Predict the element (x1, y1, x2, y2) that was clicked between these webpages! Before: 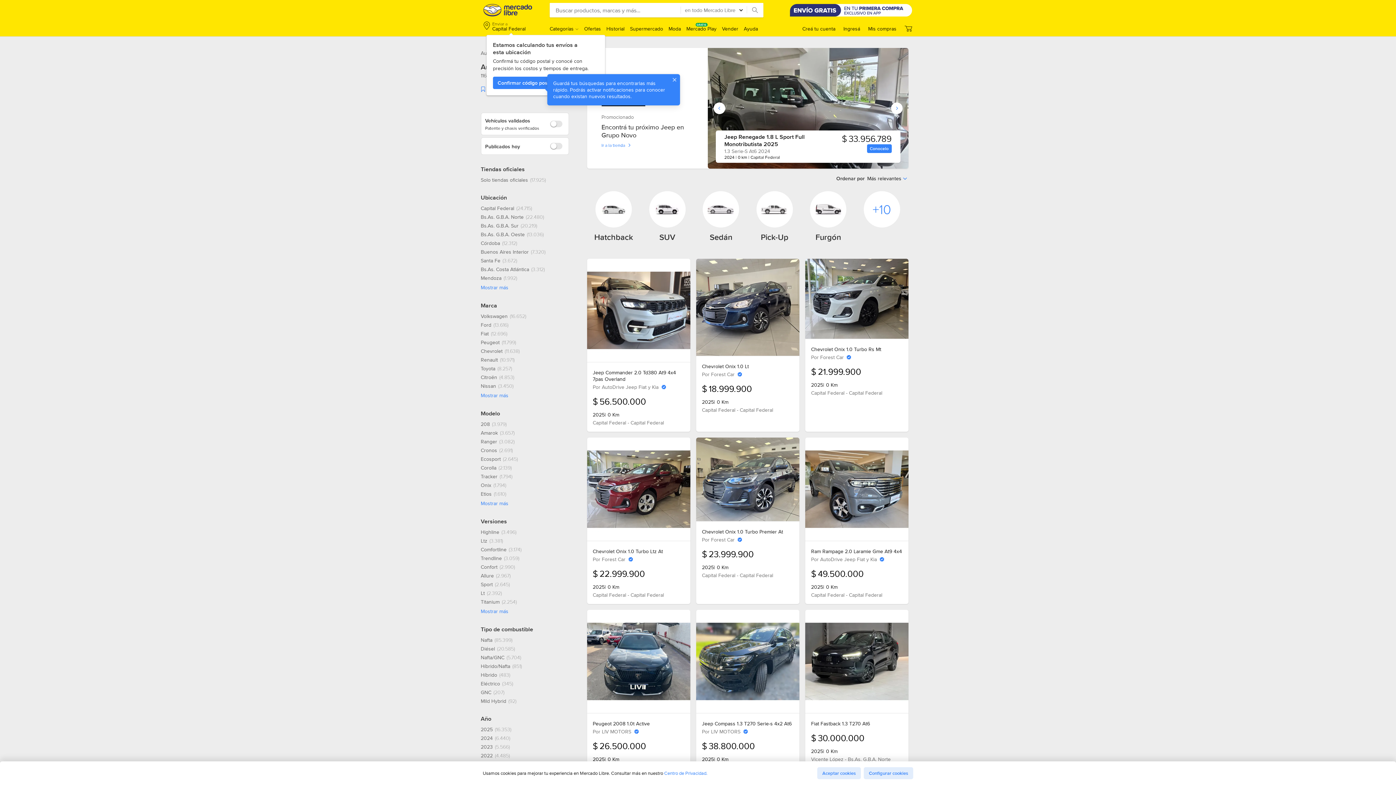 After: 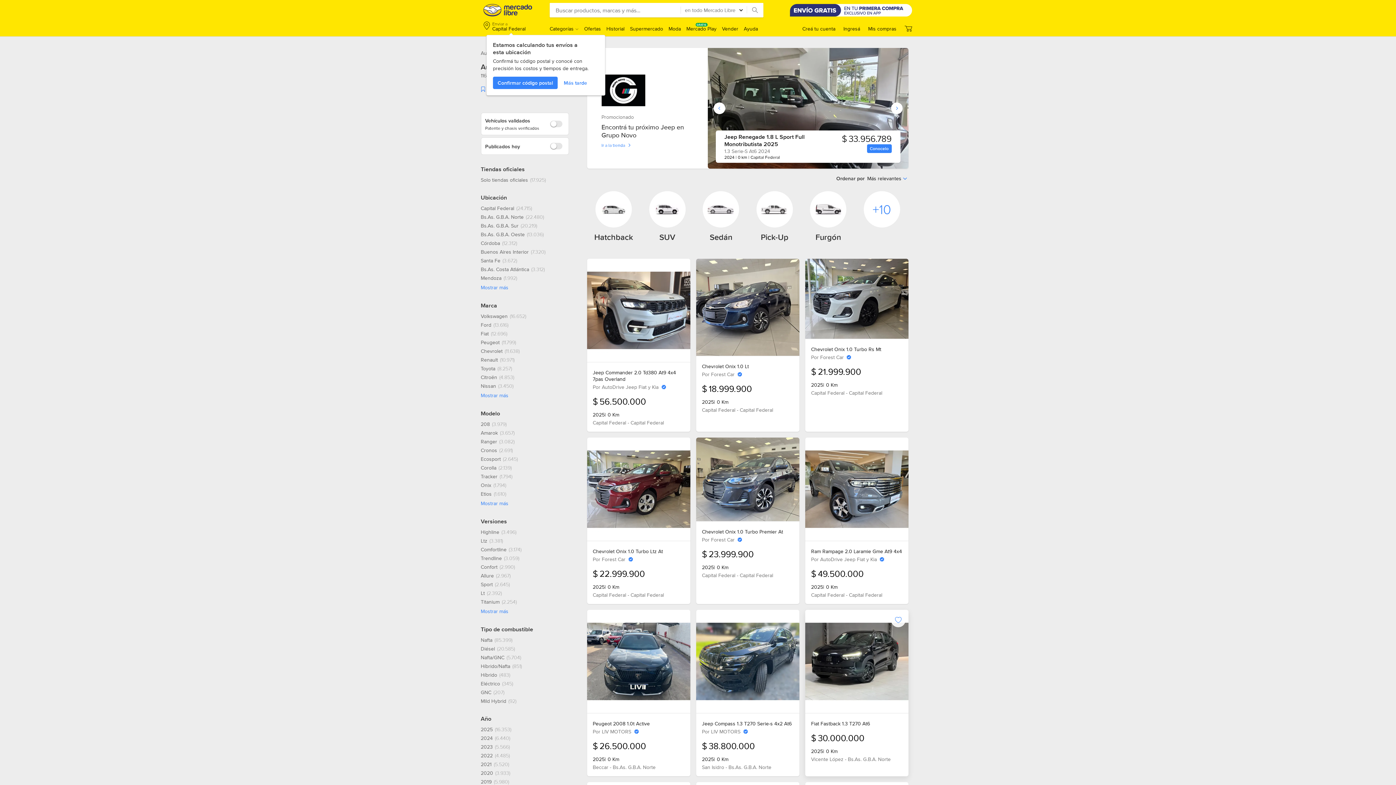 Action: label: Aceptar cookies bbox: (817, 767, 861, 779)